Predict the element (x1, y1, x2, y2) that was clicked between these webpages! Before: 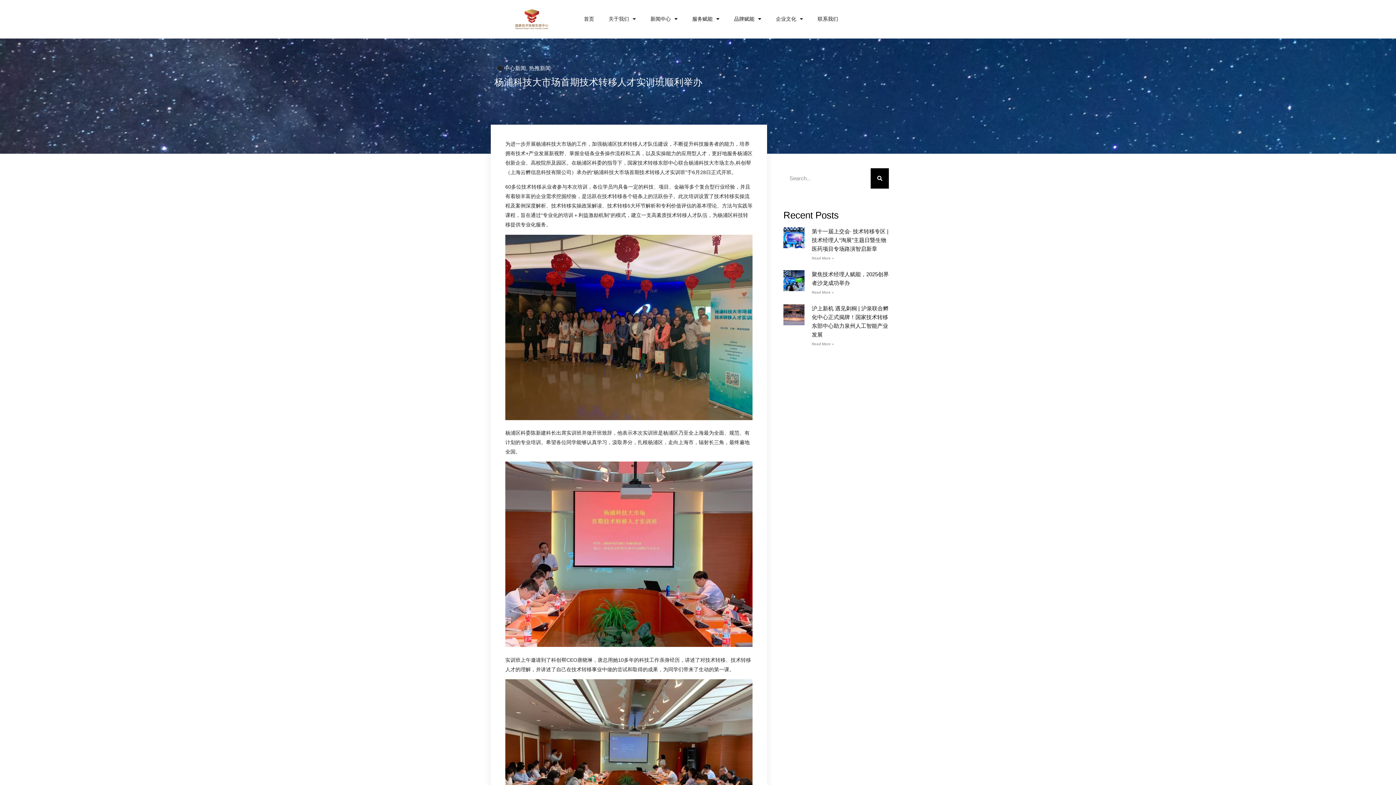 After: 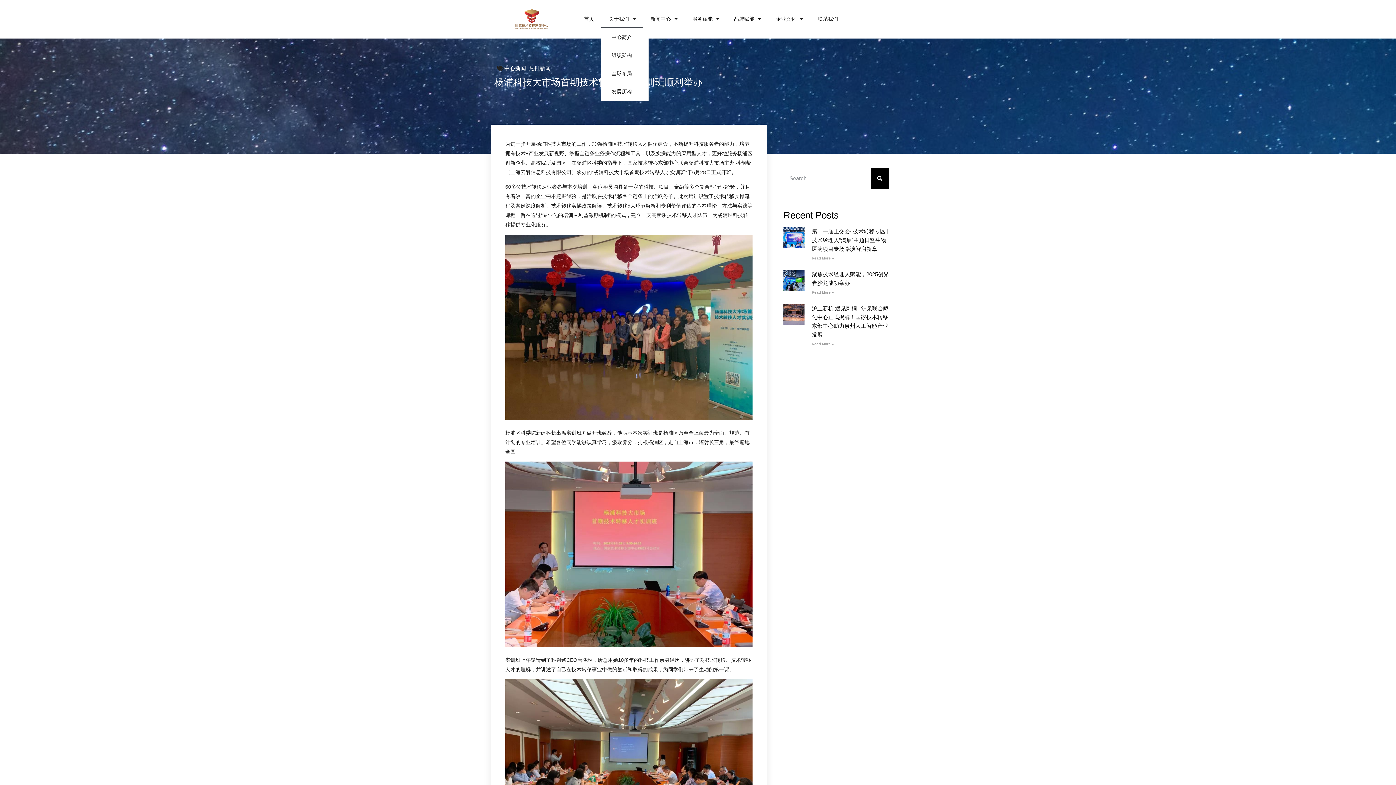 Action: bbox: (601, 9, 643, 28) label: 关于我们